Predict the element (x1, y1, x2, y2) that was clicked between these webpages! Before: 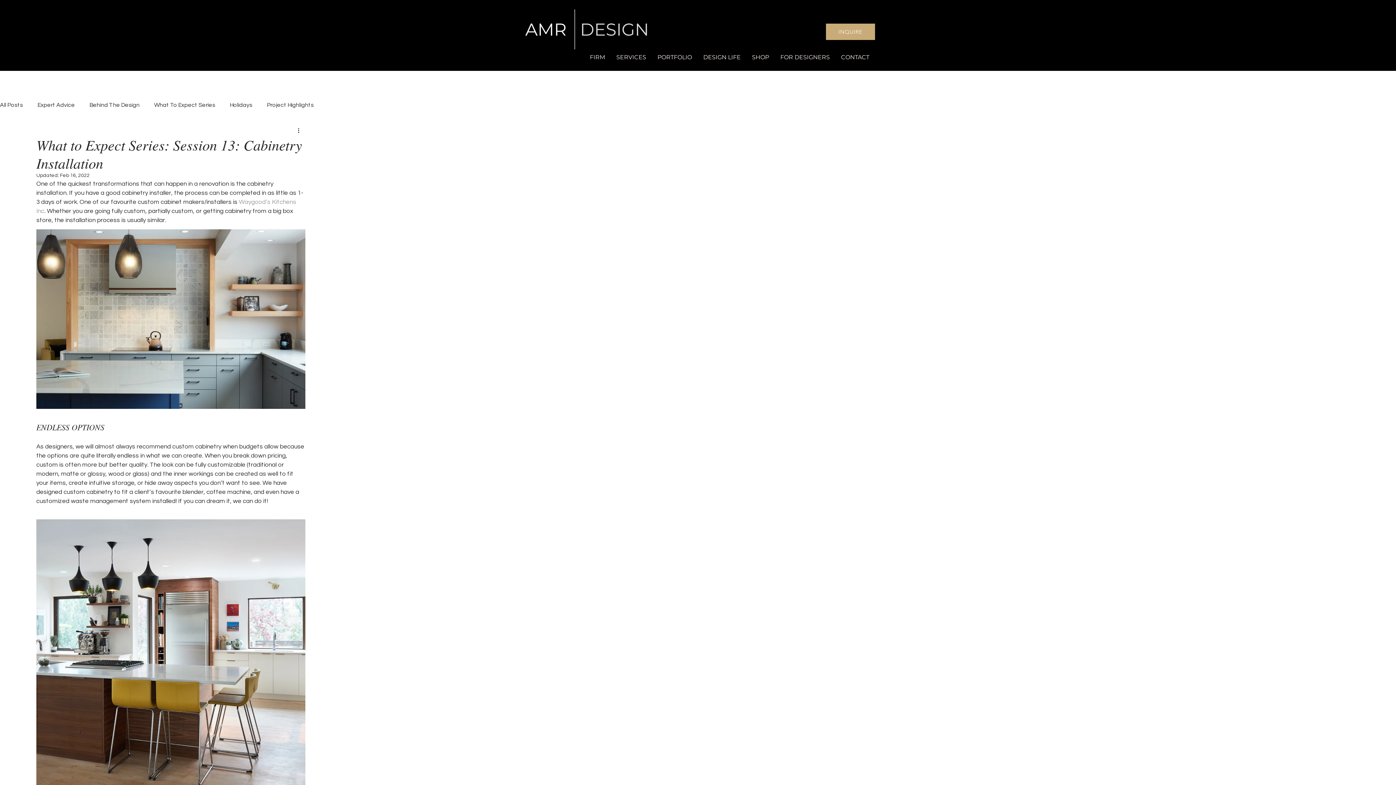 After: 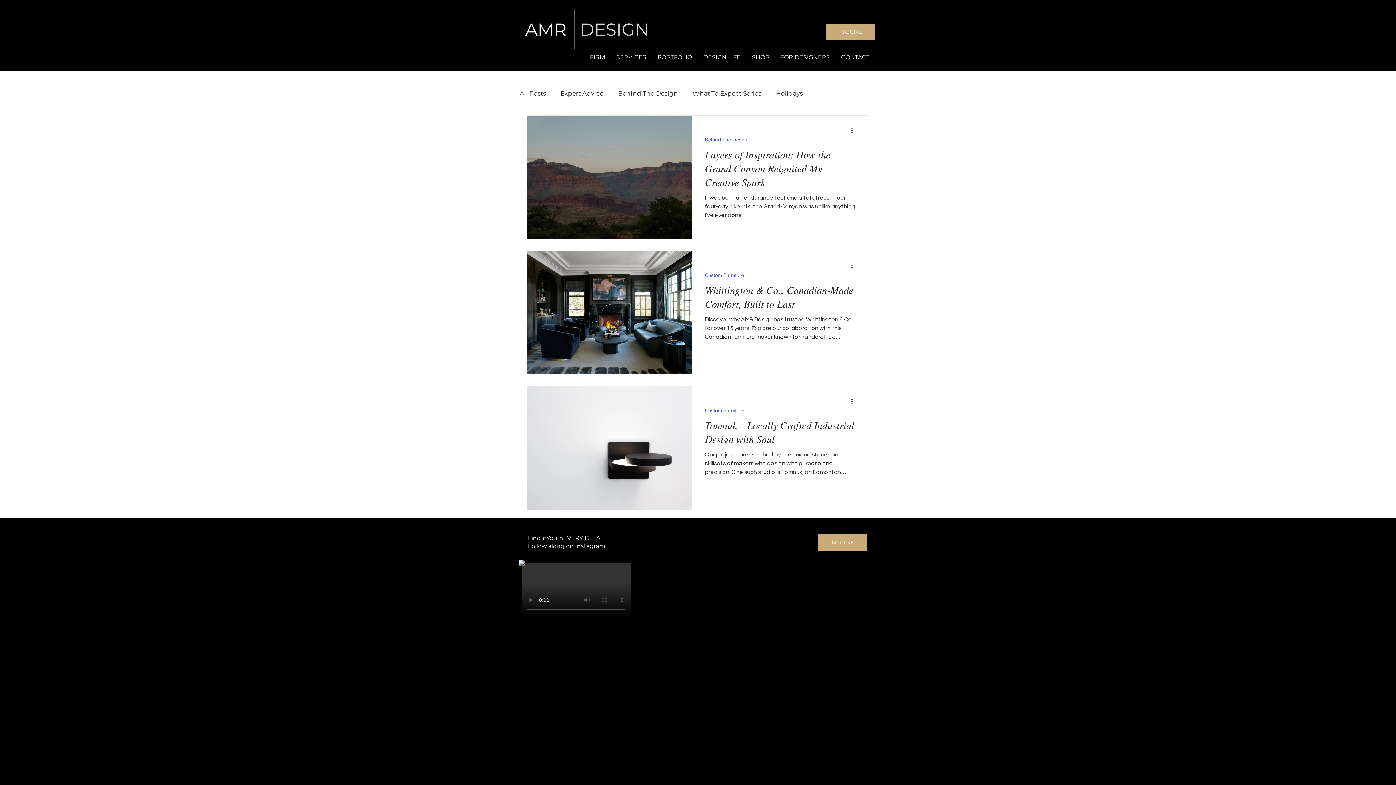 Action: bbox: (0, 101, 22, 108) label: All Posts